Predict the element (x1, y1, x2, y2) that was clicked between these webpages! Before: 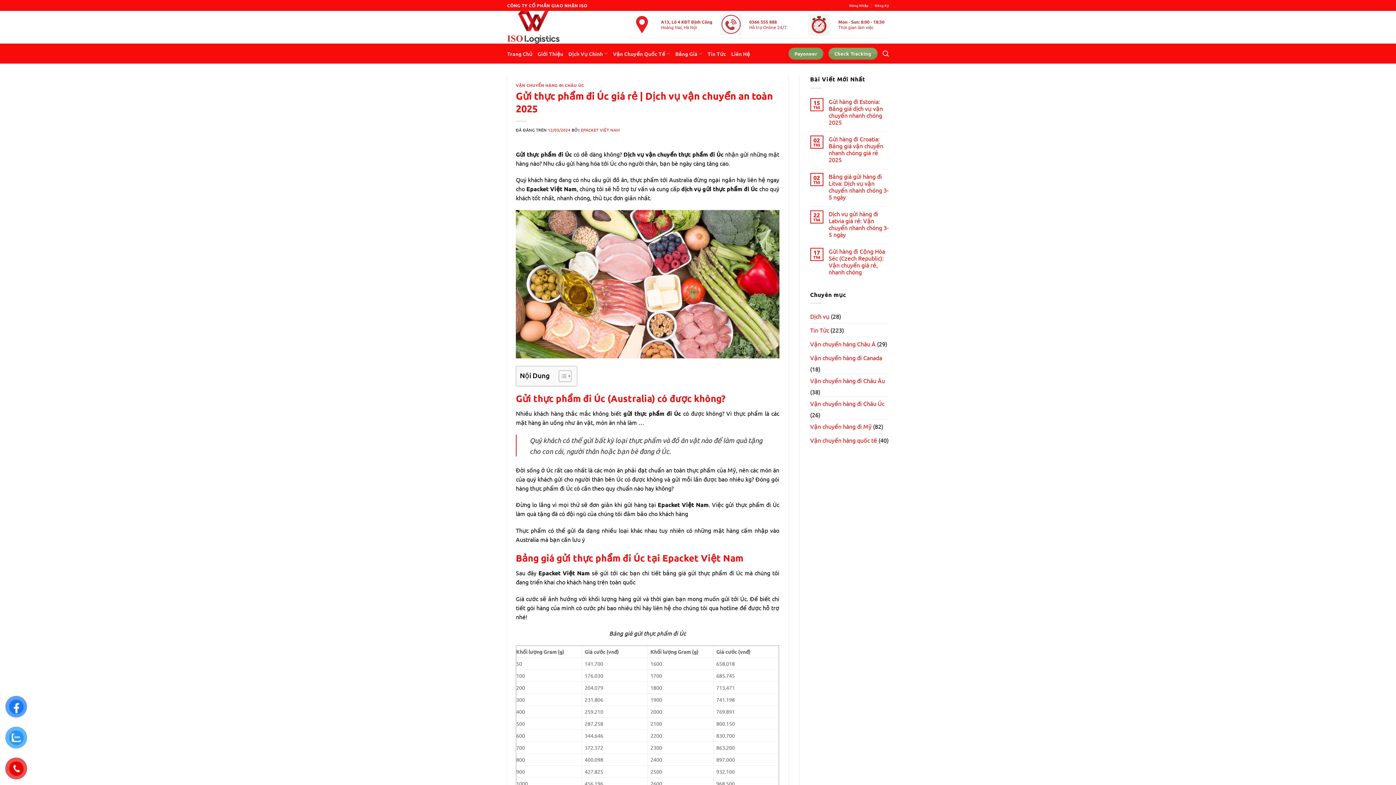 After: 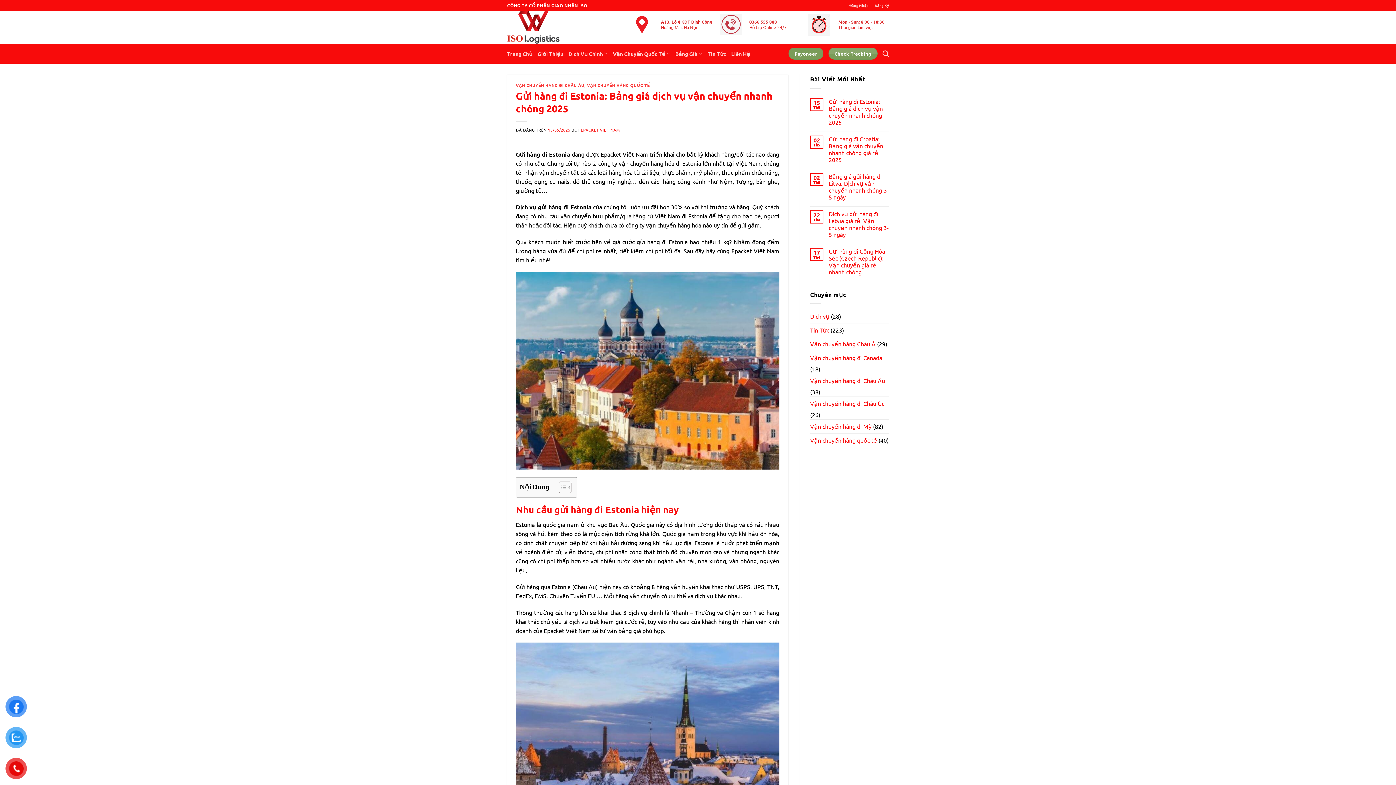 Action: label: Gửi hàng đi Estonia: Bảng giá dịch vụ vận chuyển nhanh chóng 2025 bbox: (828, 98, 889, 125)